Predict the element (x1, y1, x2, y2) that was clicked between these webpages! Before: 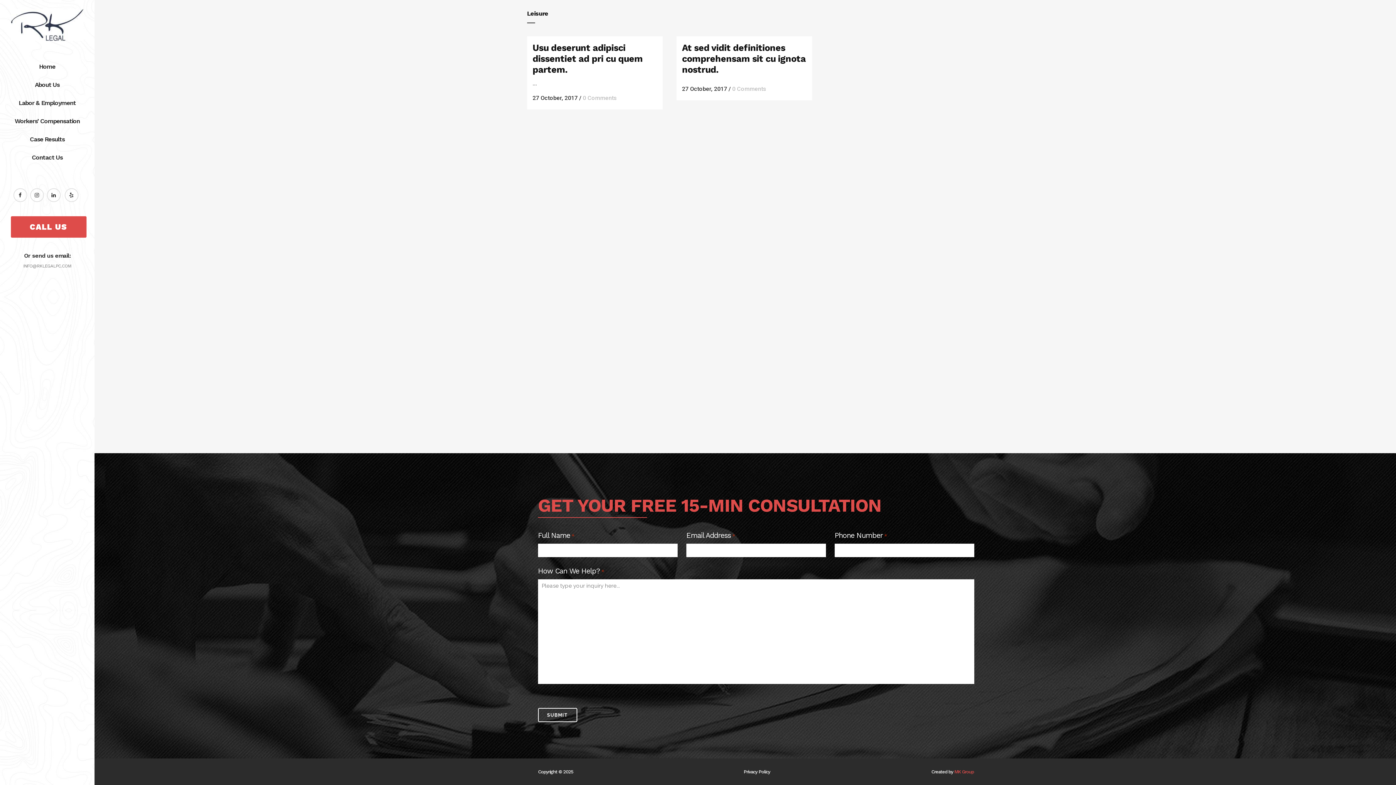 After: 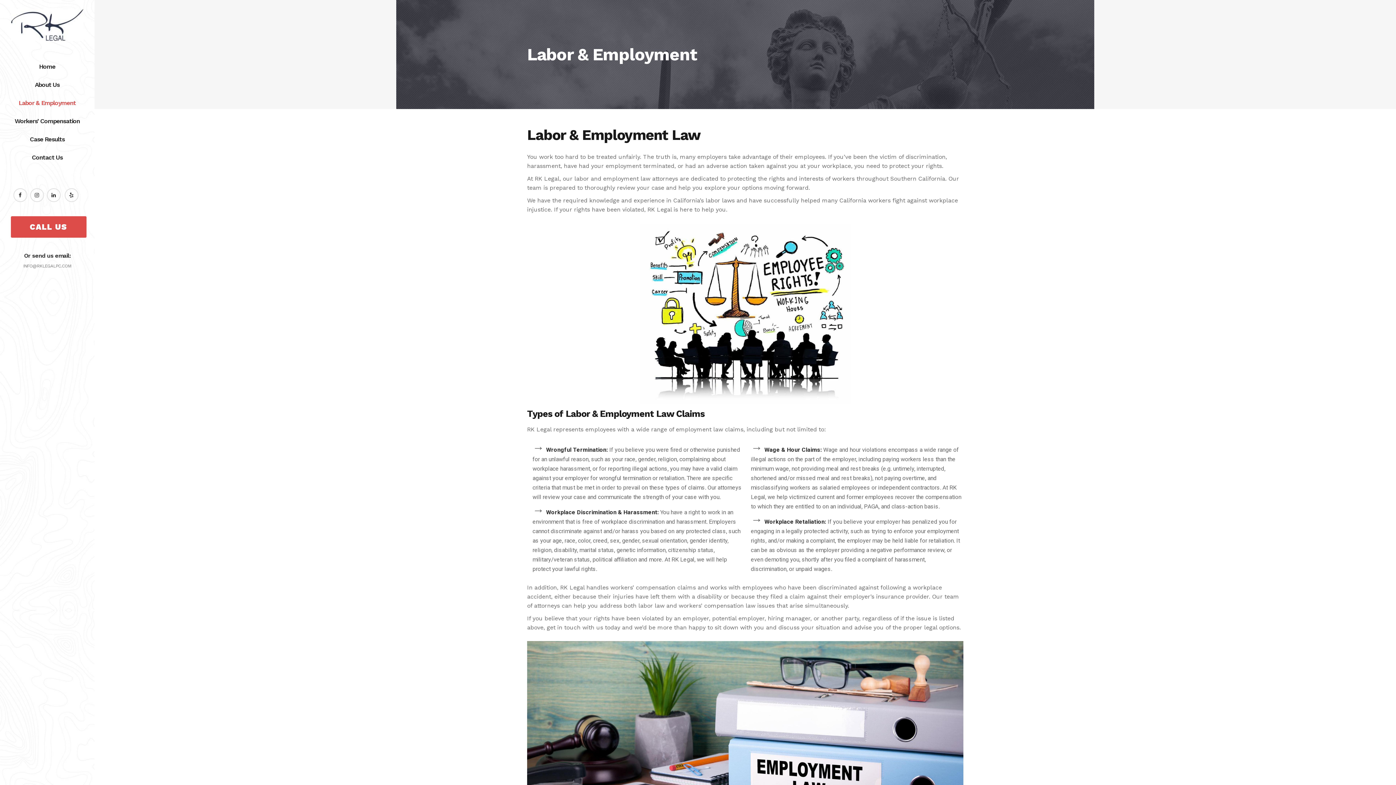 Action: label: Labor & Employment bbox: (10, 93, 83, 112)